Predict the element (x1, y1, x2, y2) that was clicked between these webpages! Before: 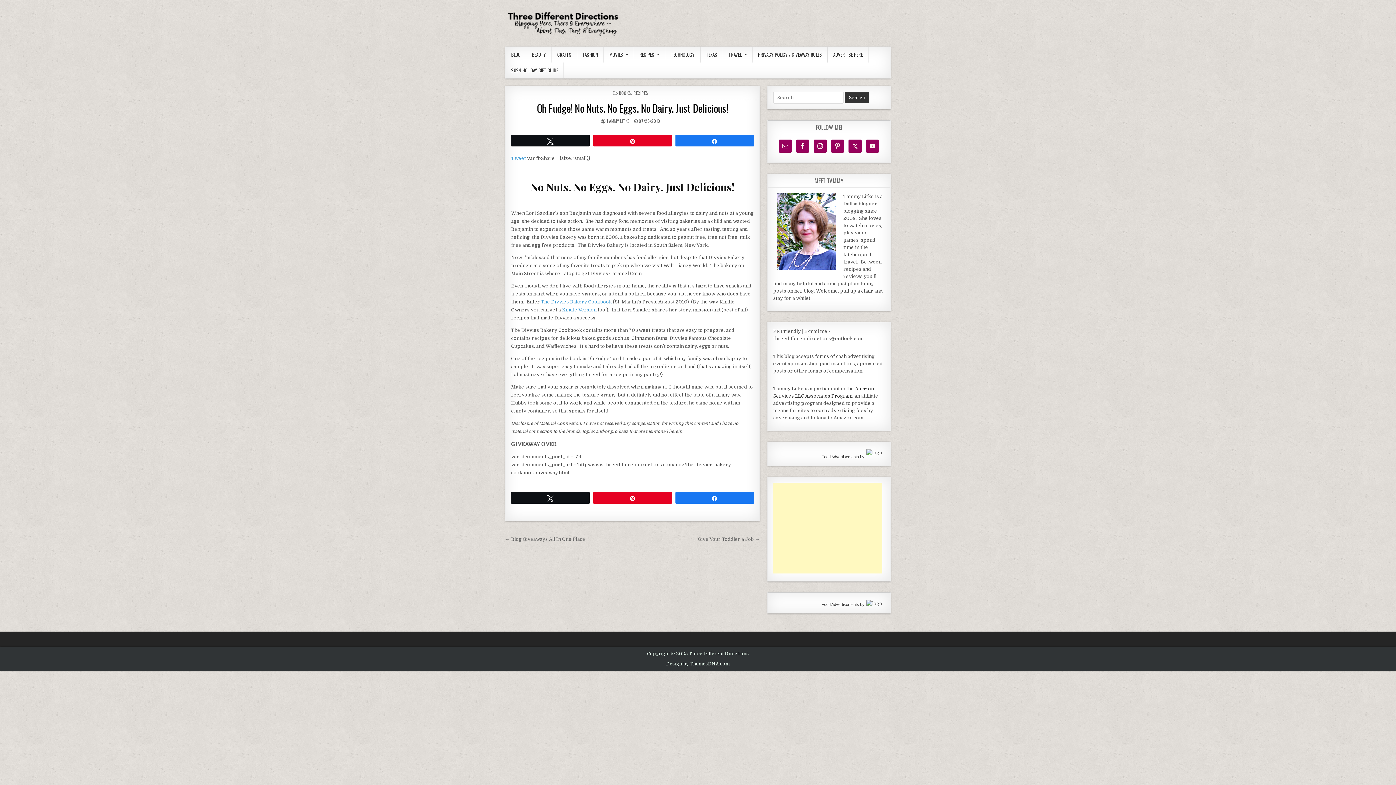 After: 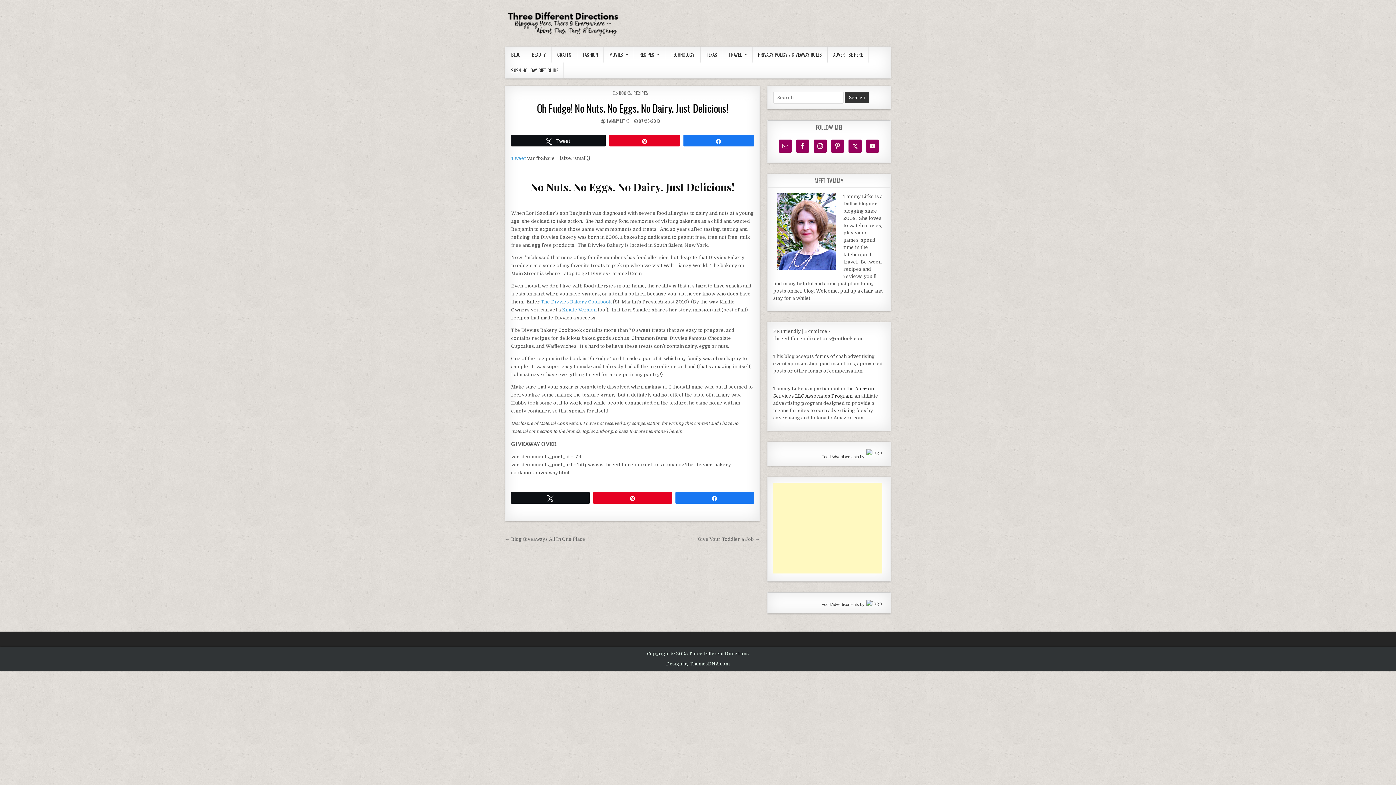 Action: bbox: (511, 135, 589, 146) label: Tweet